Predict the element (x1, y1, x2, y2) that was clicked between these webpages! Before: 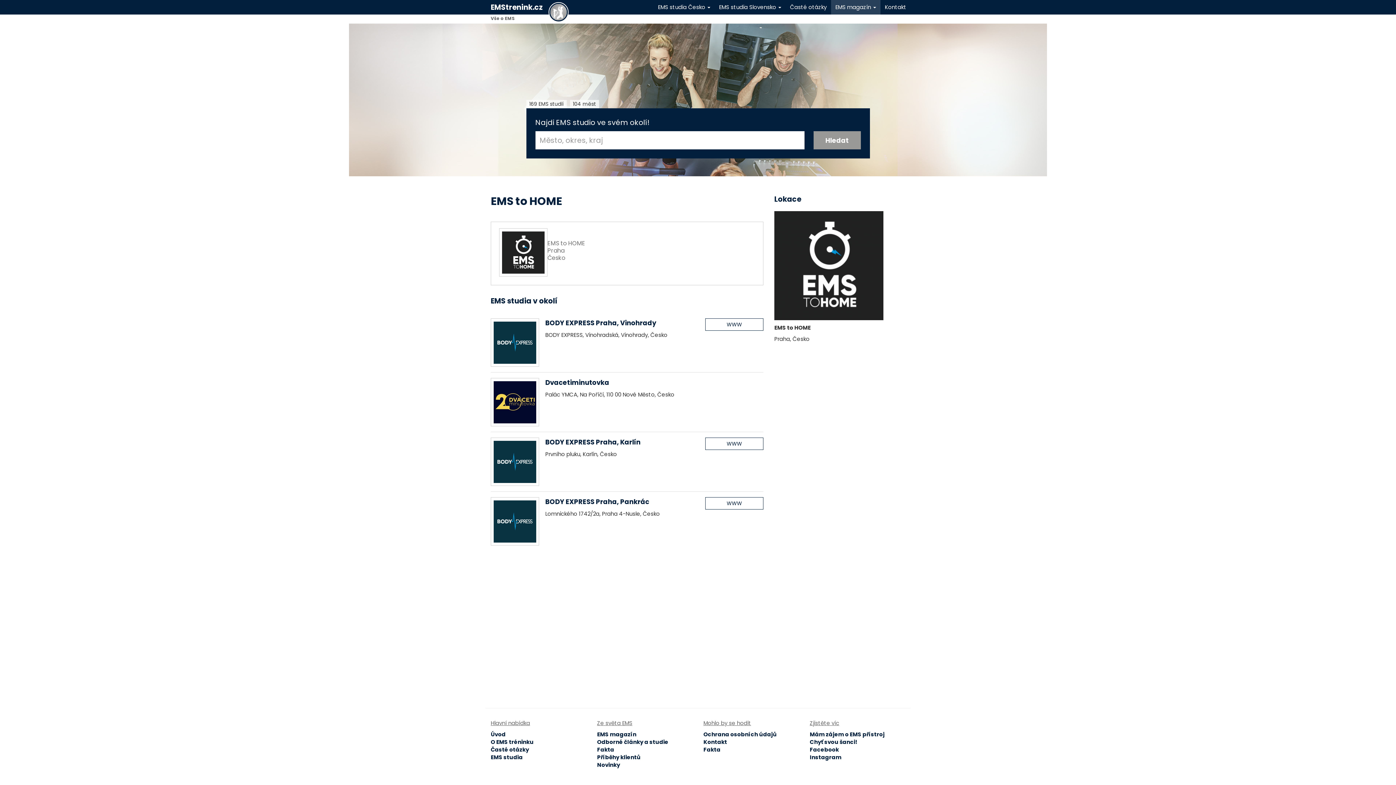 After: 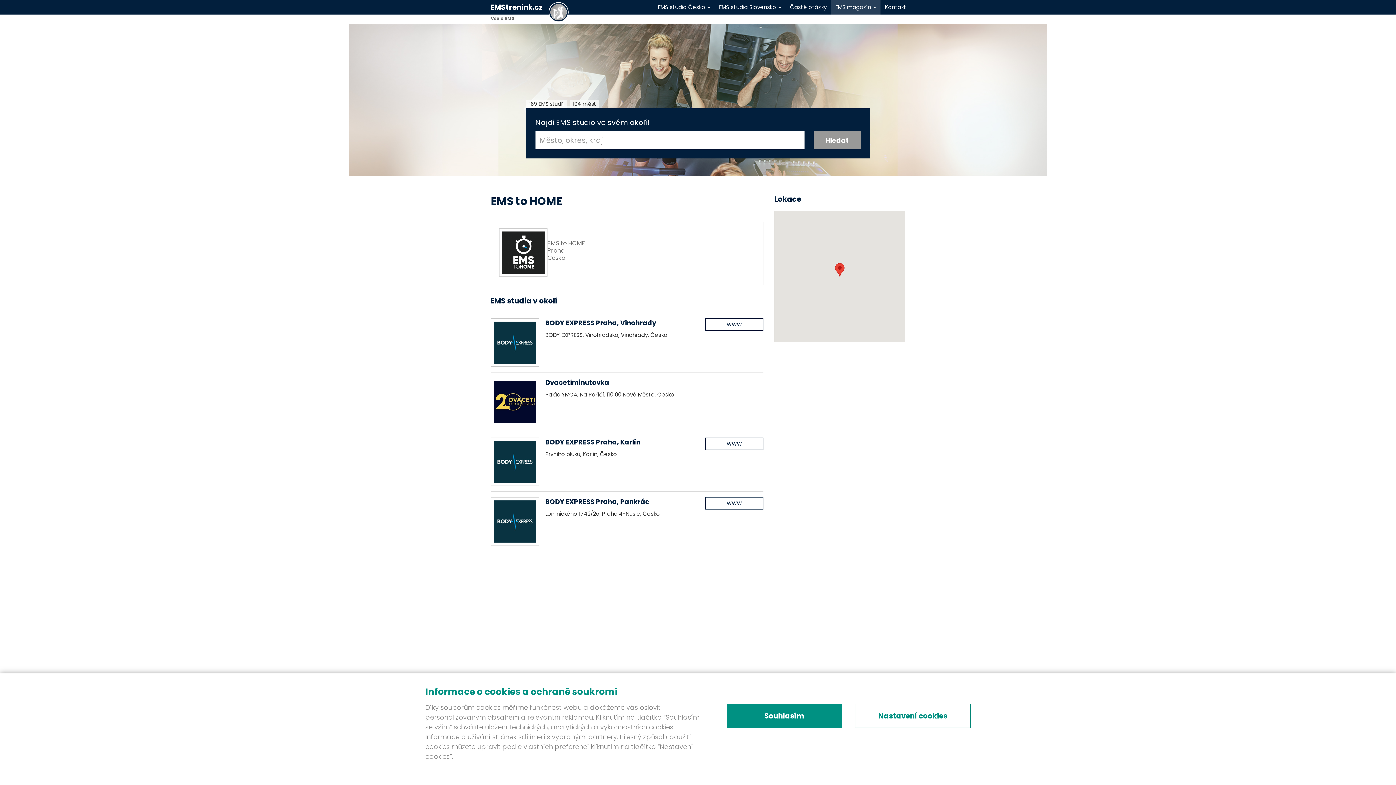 Action: label: WWW bbox: (705, 318, 763, 330)